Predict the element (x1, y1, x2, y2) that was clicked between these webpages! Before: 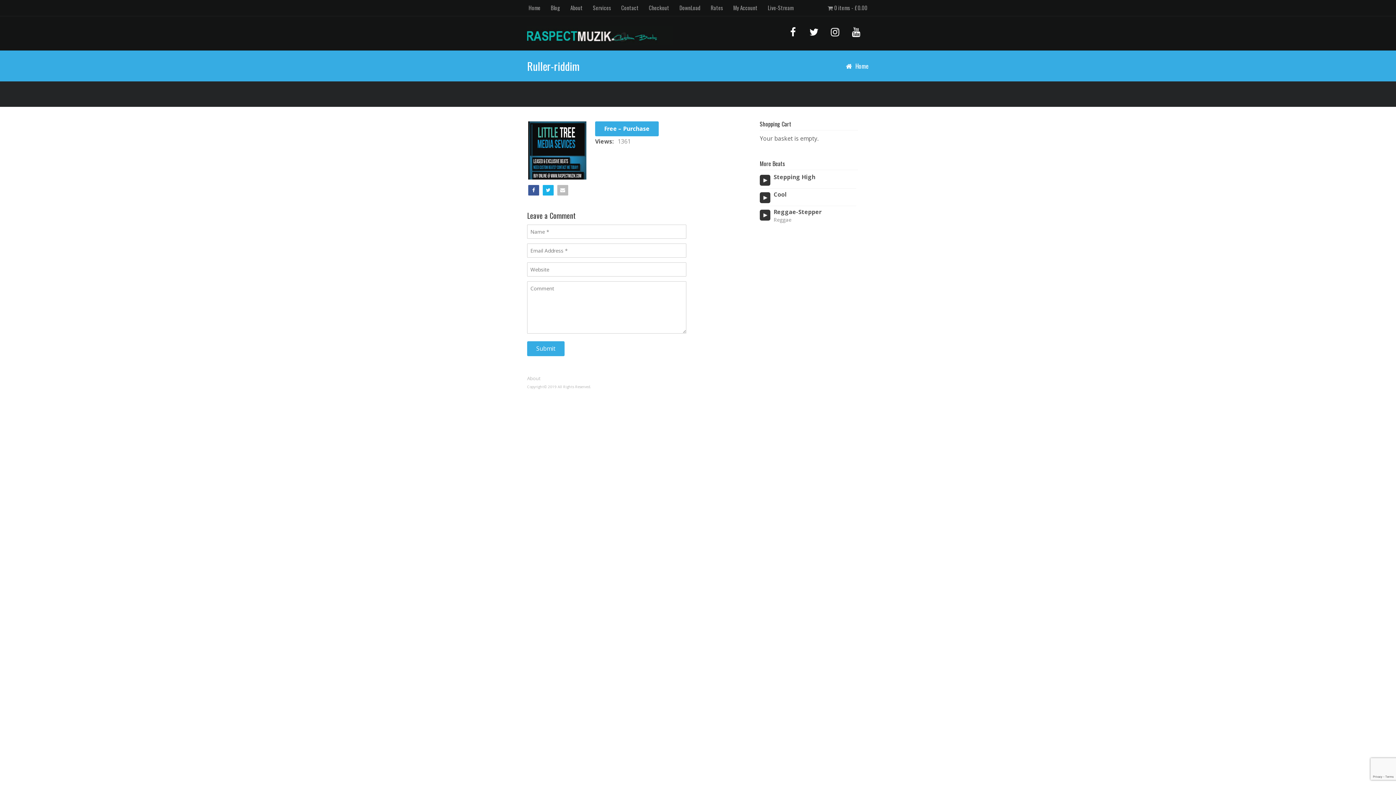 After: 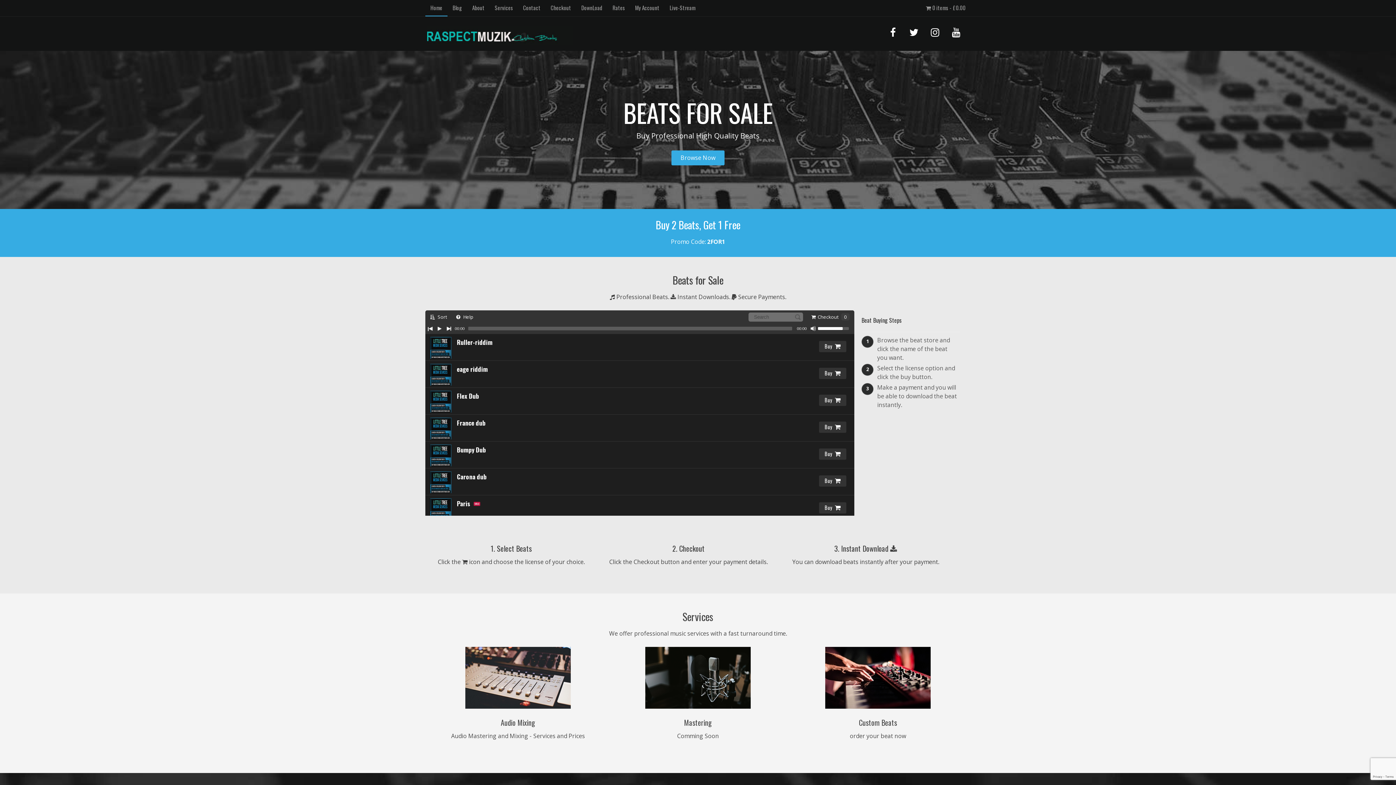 Action: bbox: (523, 0, 545, 15) label: Home